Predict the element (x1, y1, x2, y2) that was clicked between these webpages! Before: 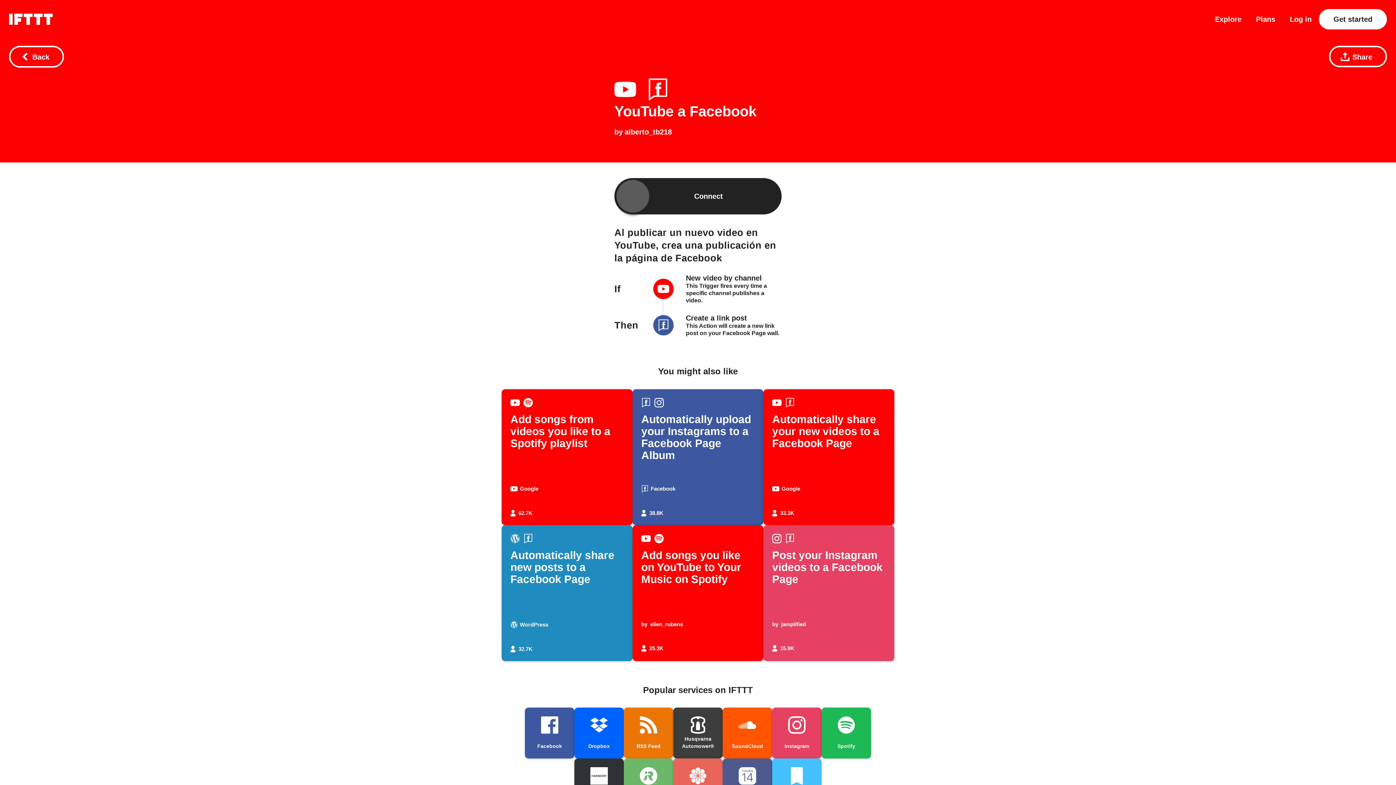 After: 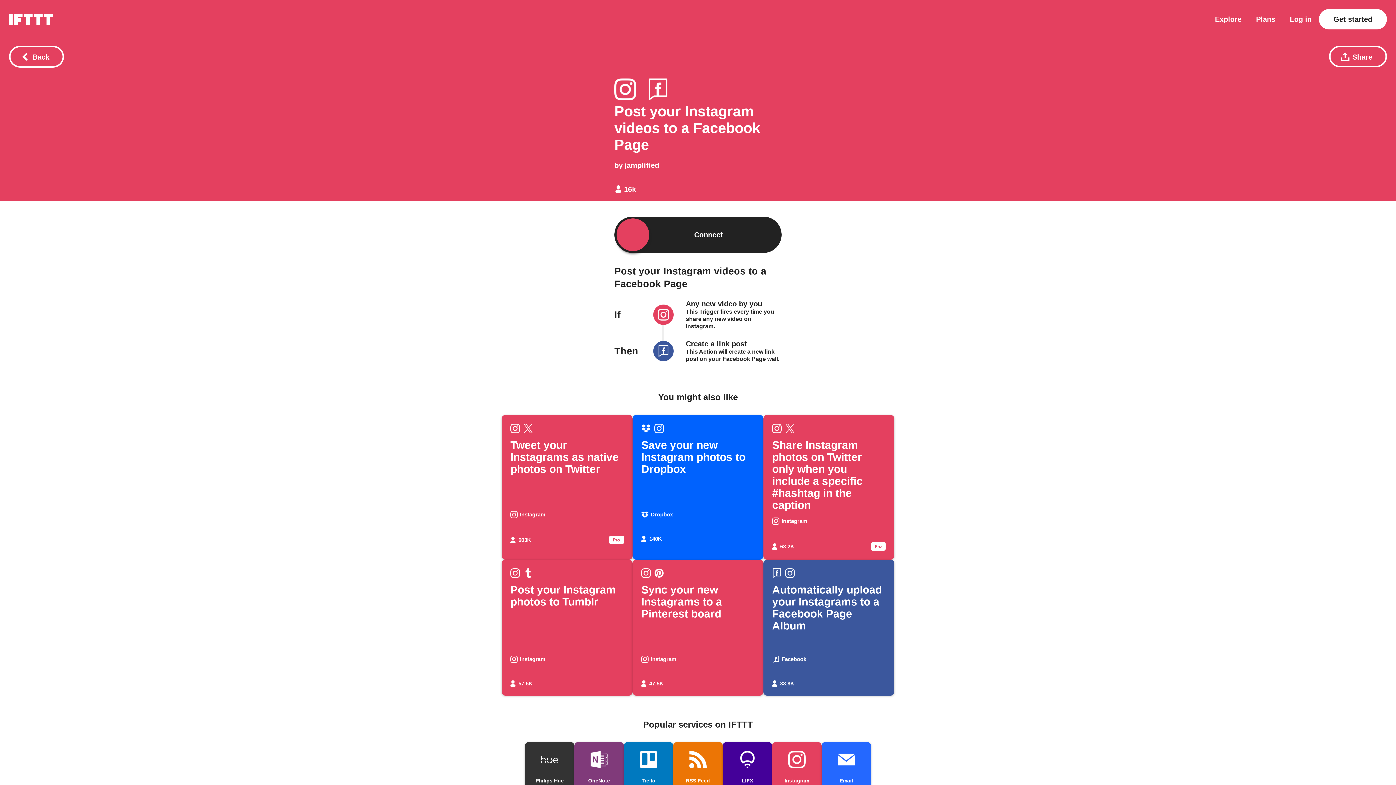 Action: bbox: (763, 525, 894, 661) label: Post your Instagram videos to a Facebook Page
by jamplified
15.9K